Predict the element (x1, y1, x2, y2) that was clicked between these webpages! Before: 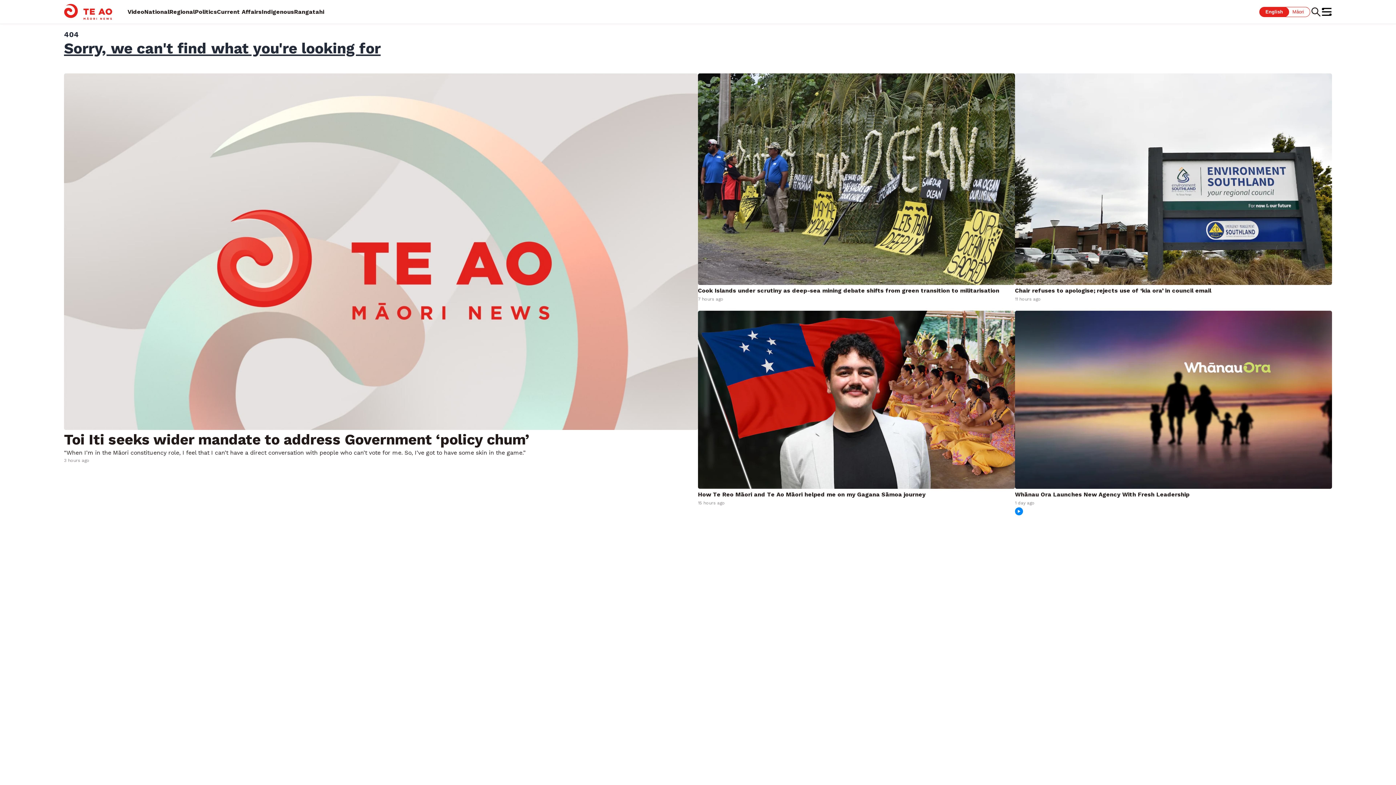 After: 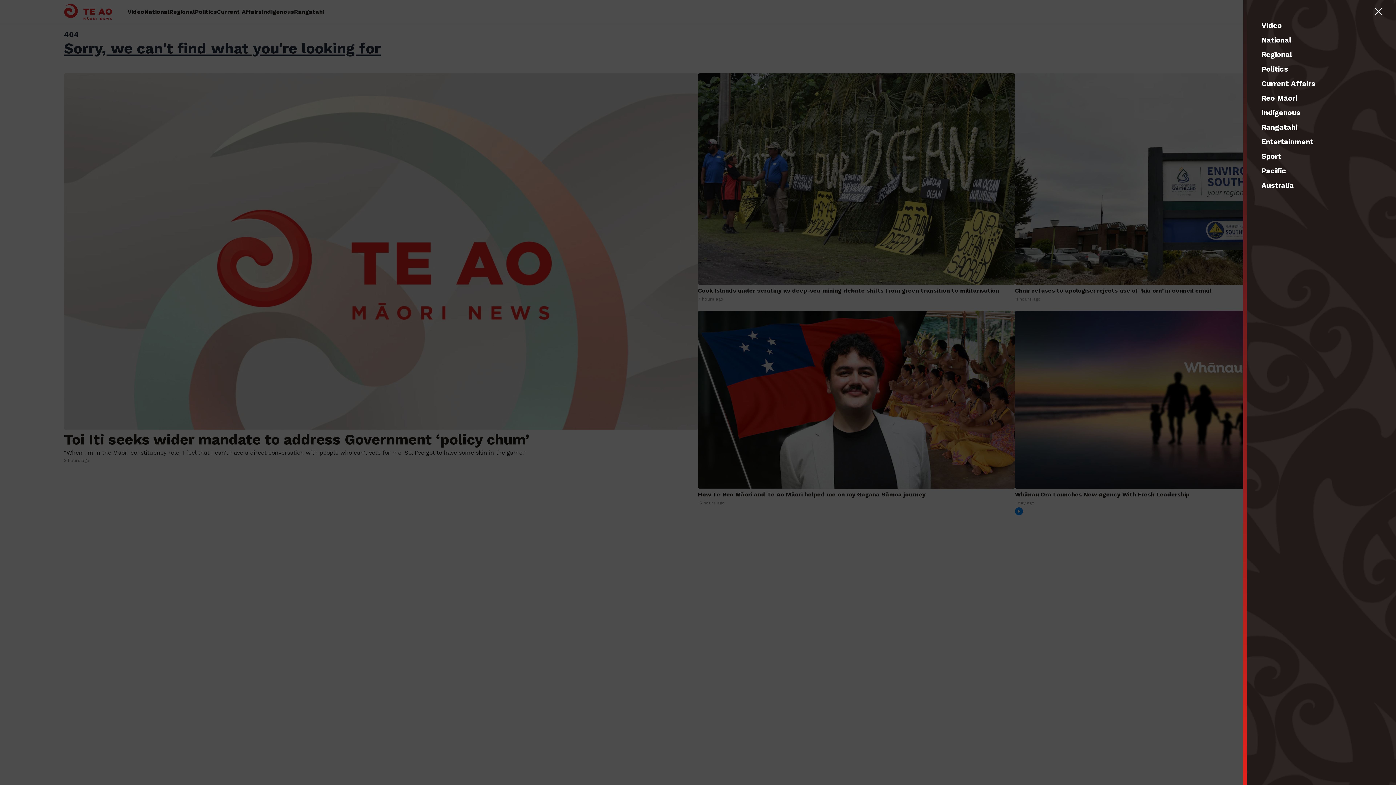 Action: bbox: (1322, 6, 1332, 16)